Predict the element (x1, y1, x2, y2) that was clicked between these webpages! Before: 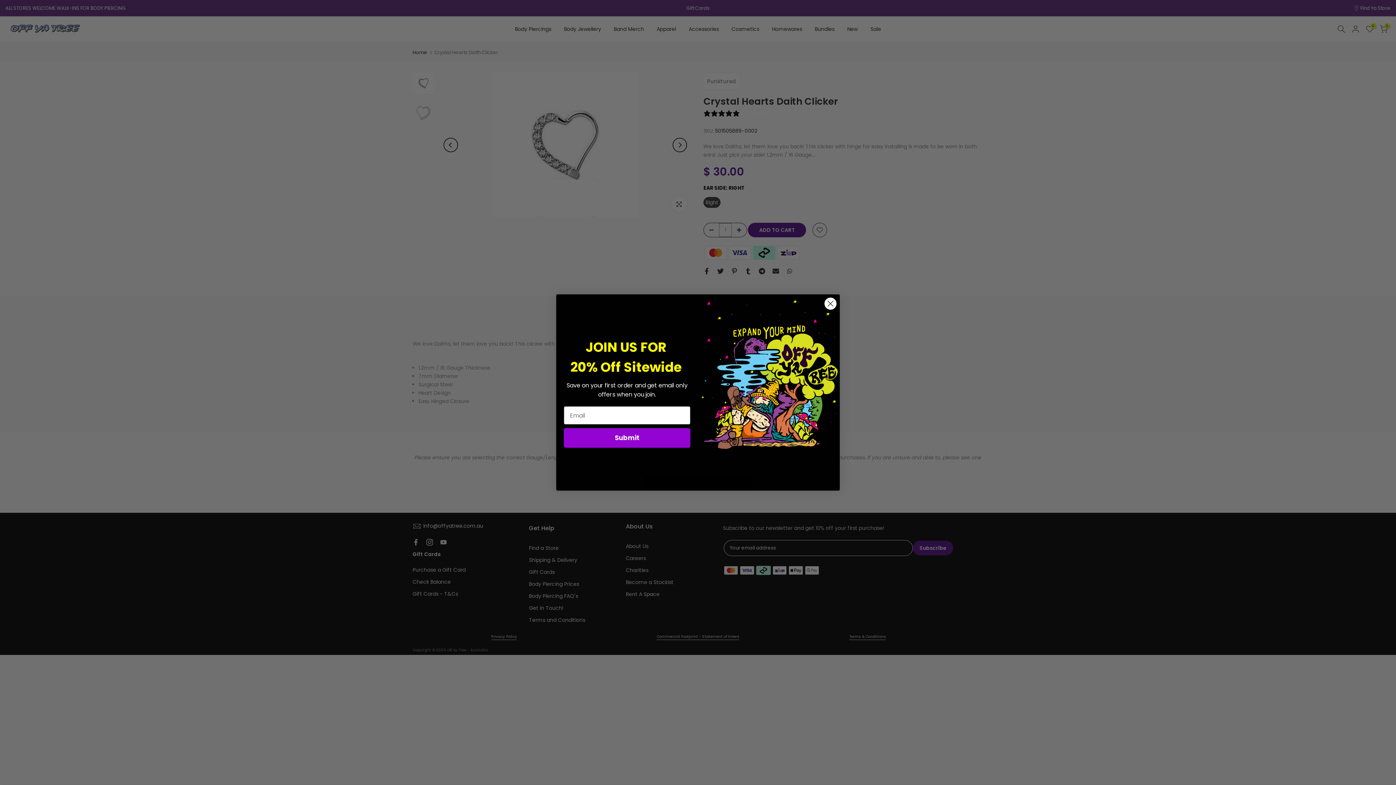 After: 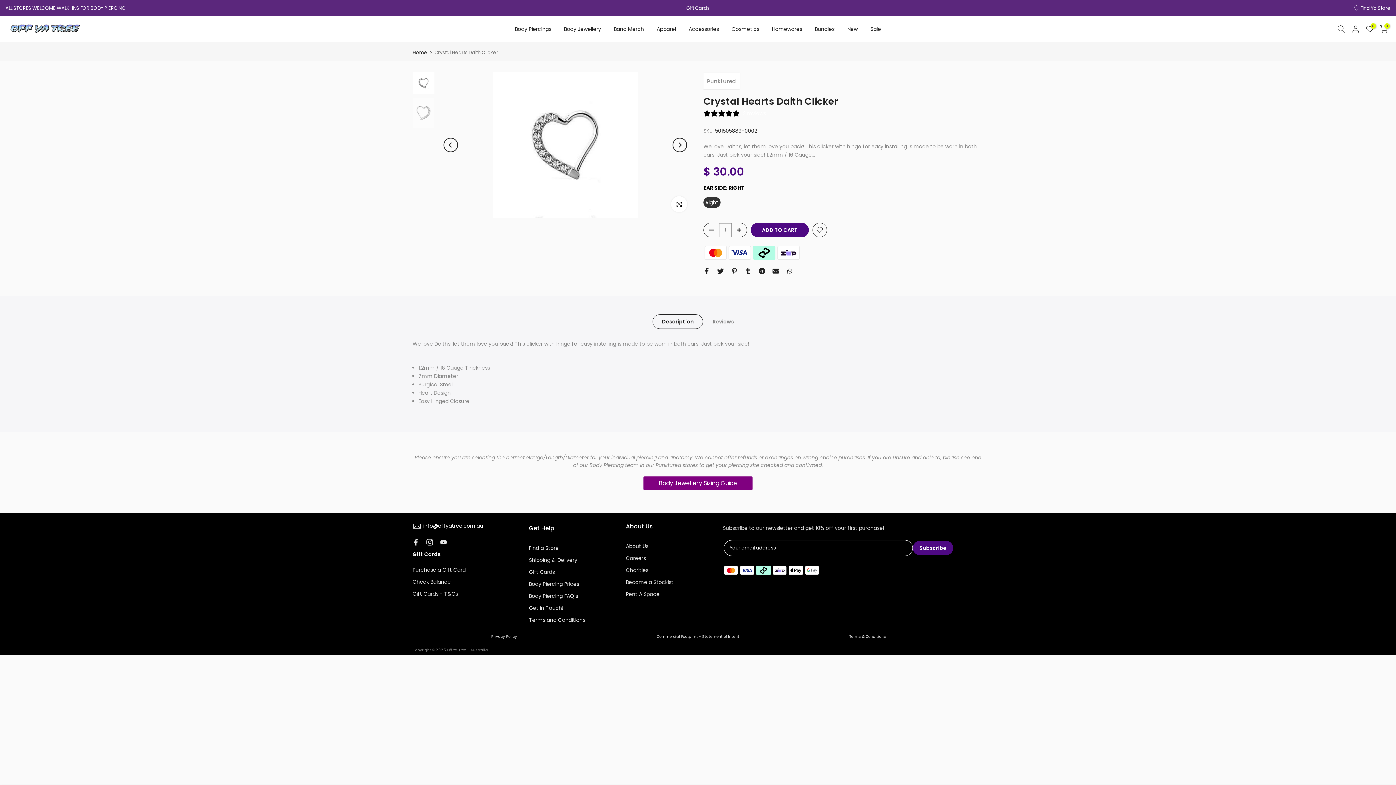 Action: bbox: (824, 297, 837, 310) label: Close dialog